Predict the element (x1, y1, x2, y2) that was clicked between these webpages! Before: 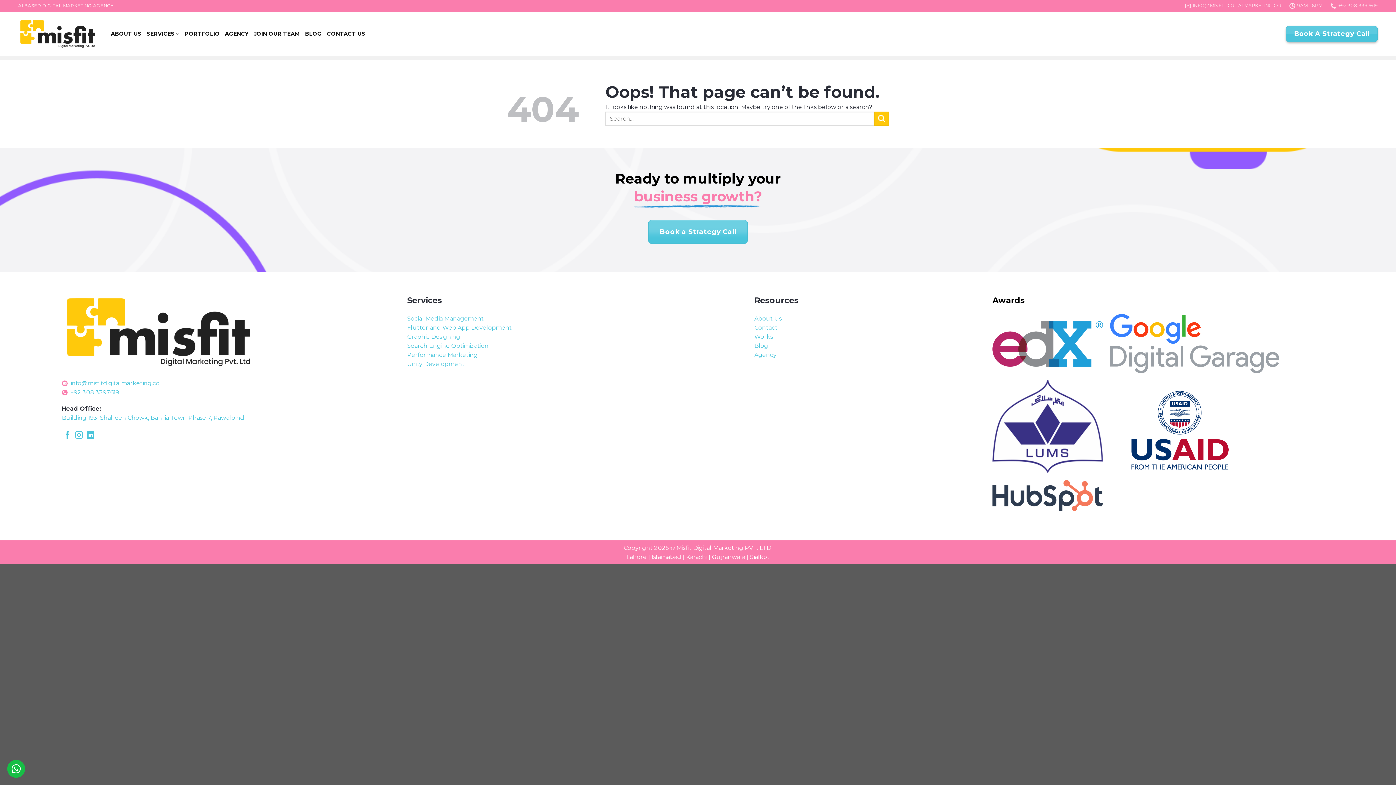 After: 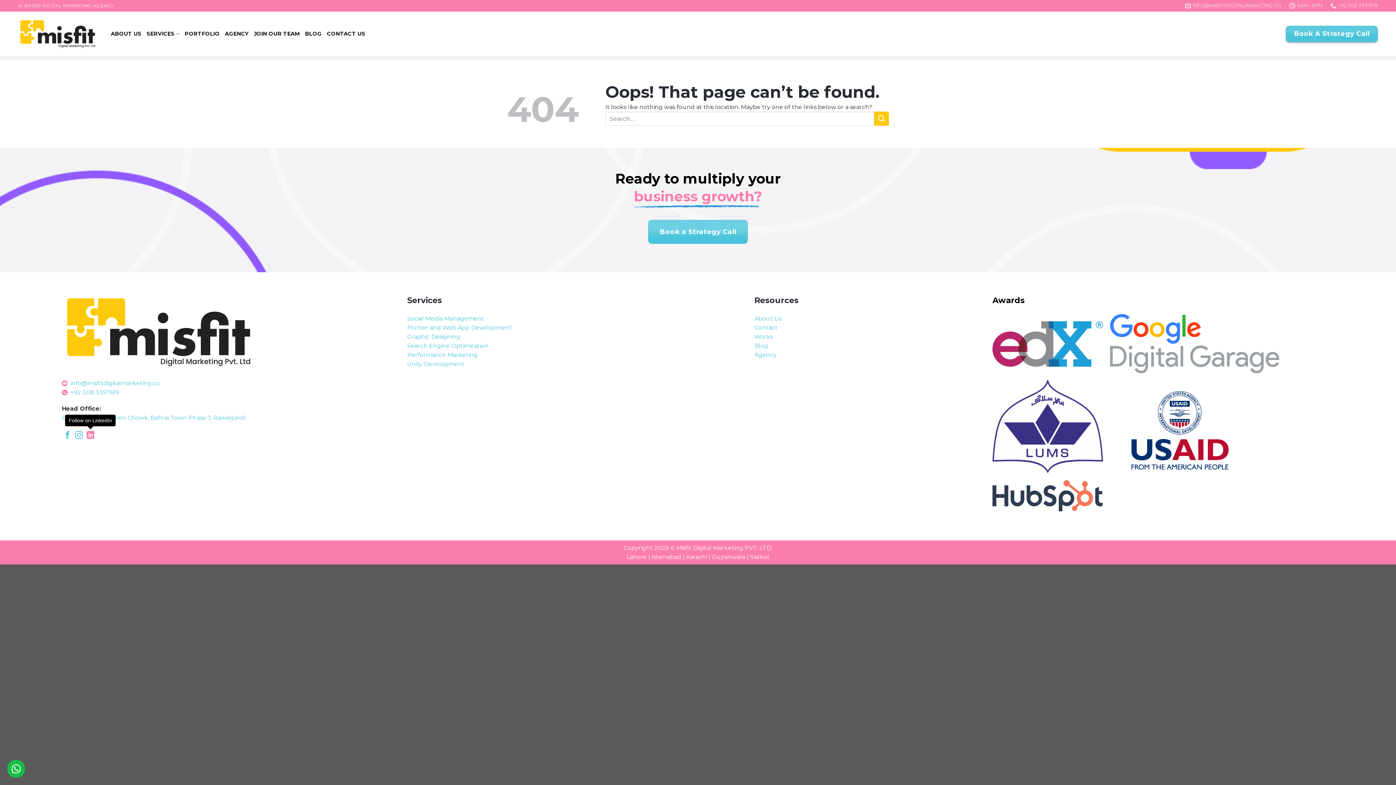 Action: label: Follow on LinkedIn bbox: (86, 431, 94, 439)